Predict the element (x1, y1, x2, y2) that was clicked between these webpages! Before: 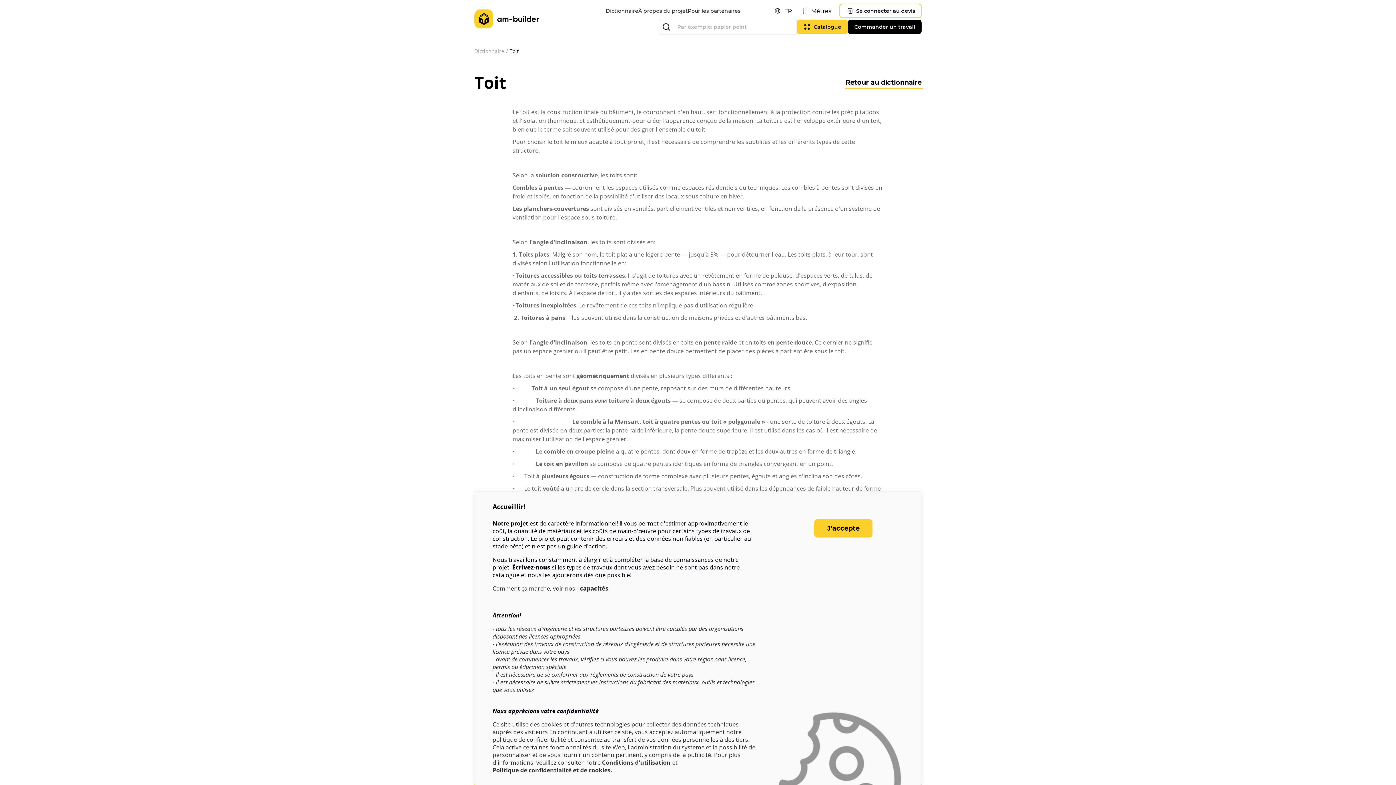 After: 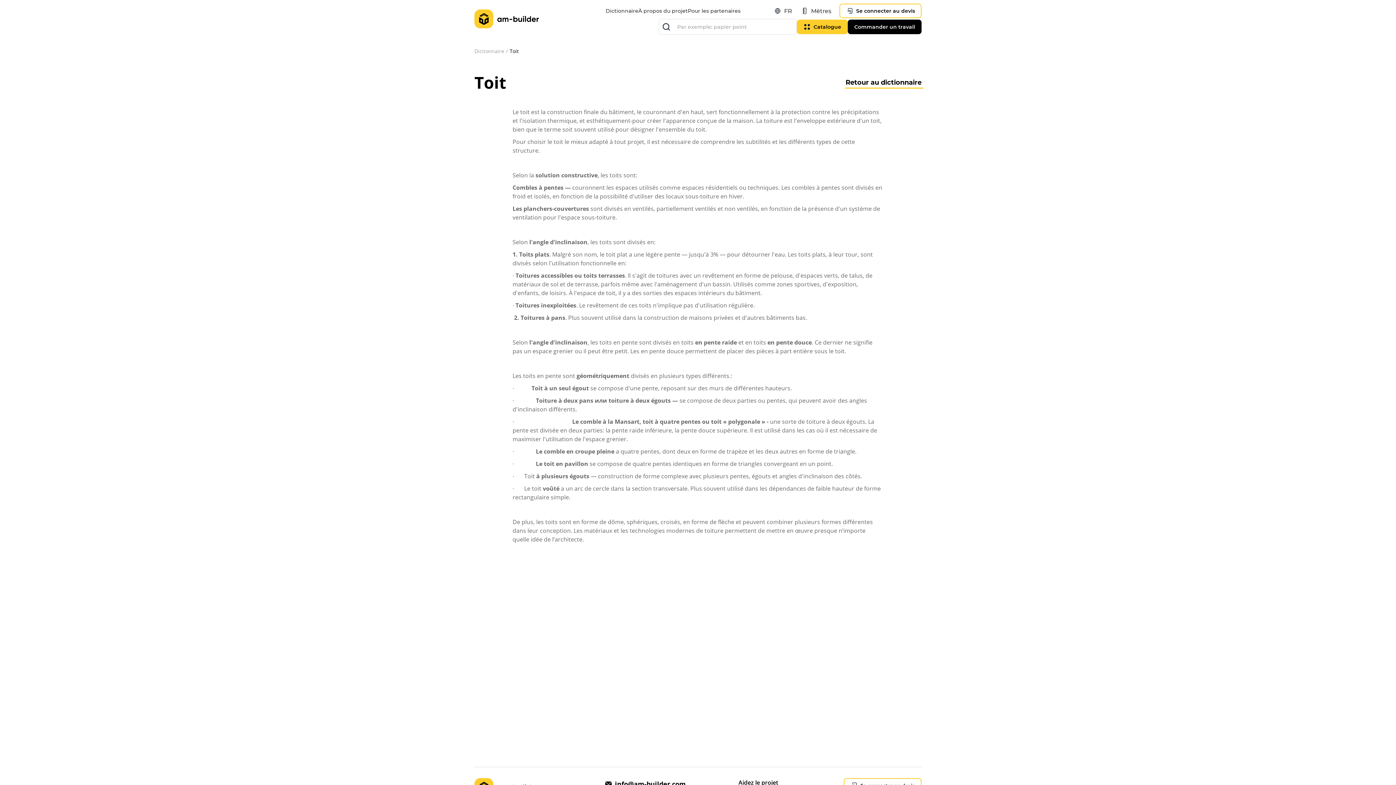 Action: label: J'accepte bbox: (814, 519, 872, 537)